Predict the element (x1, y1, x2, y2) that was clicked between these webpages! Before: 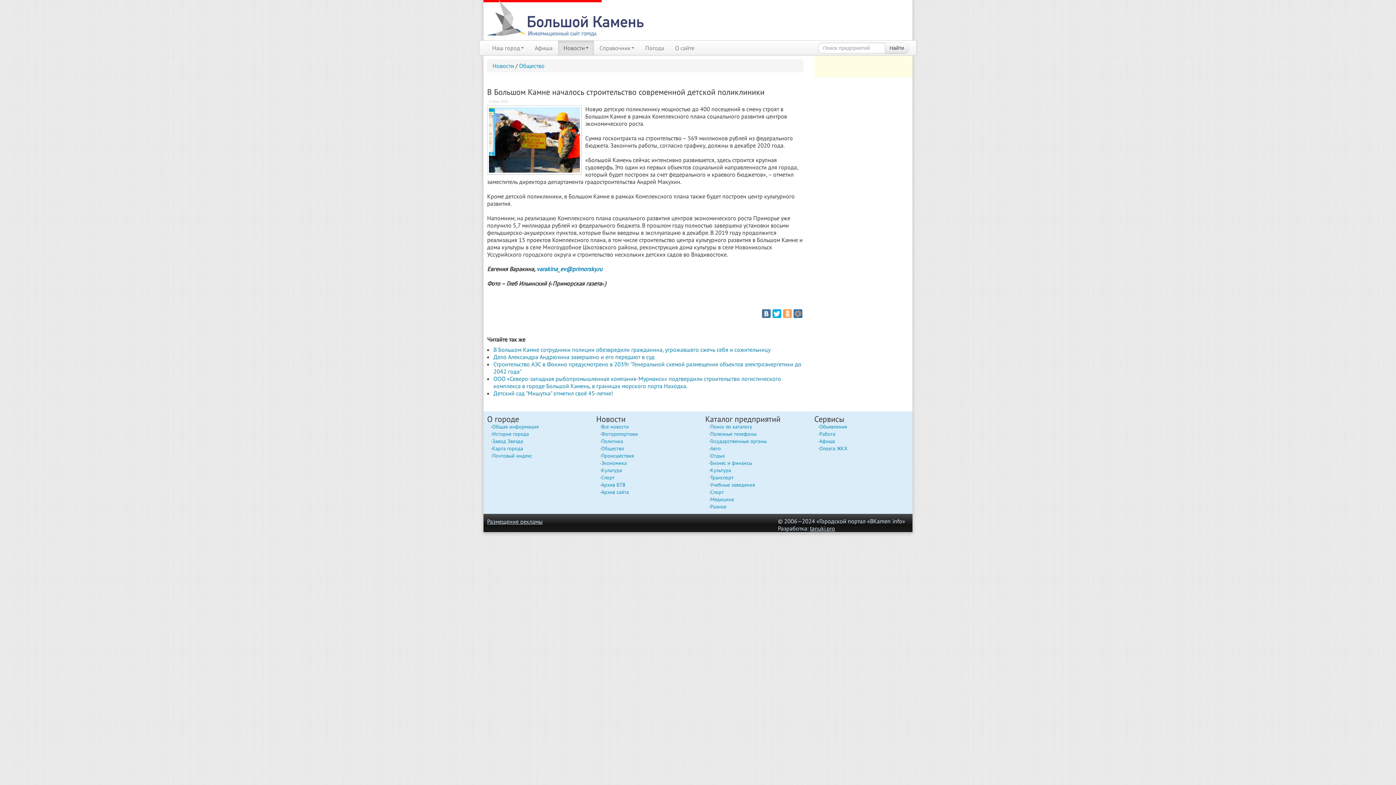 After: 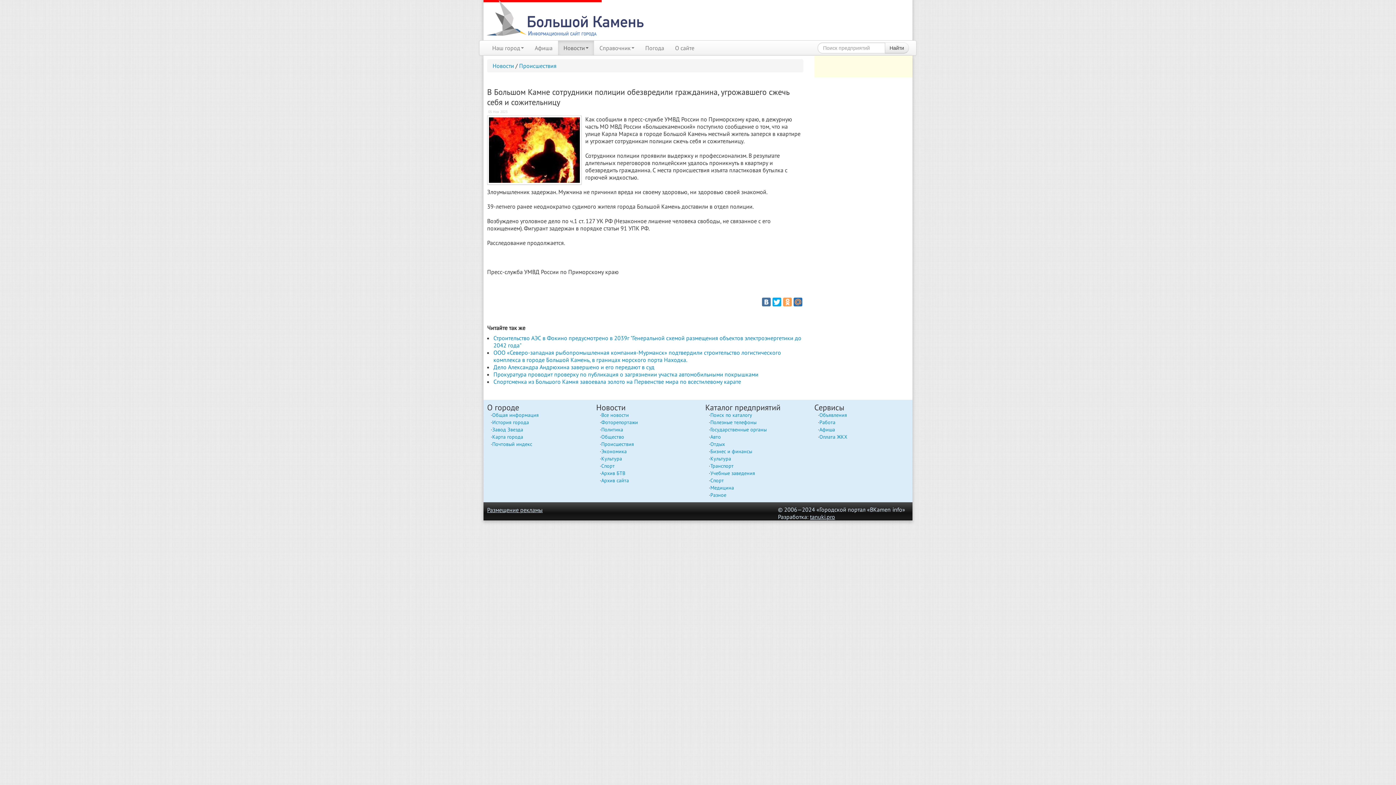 Action: label: В Большом Камне сотрудники полиции обезвредили гражданина, угрожавшего сжечь себя и сожительницу bbox: (493, 346, 770, 353)